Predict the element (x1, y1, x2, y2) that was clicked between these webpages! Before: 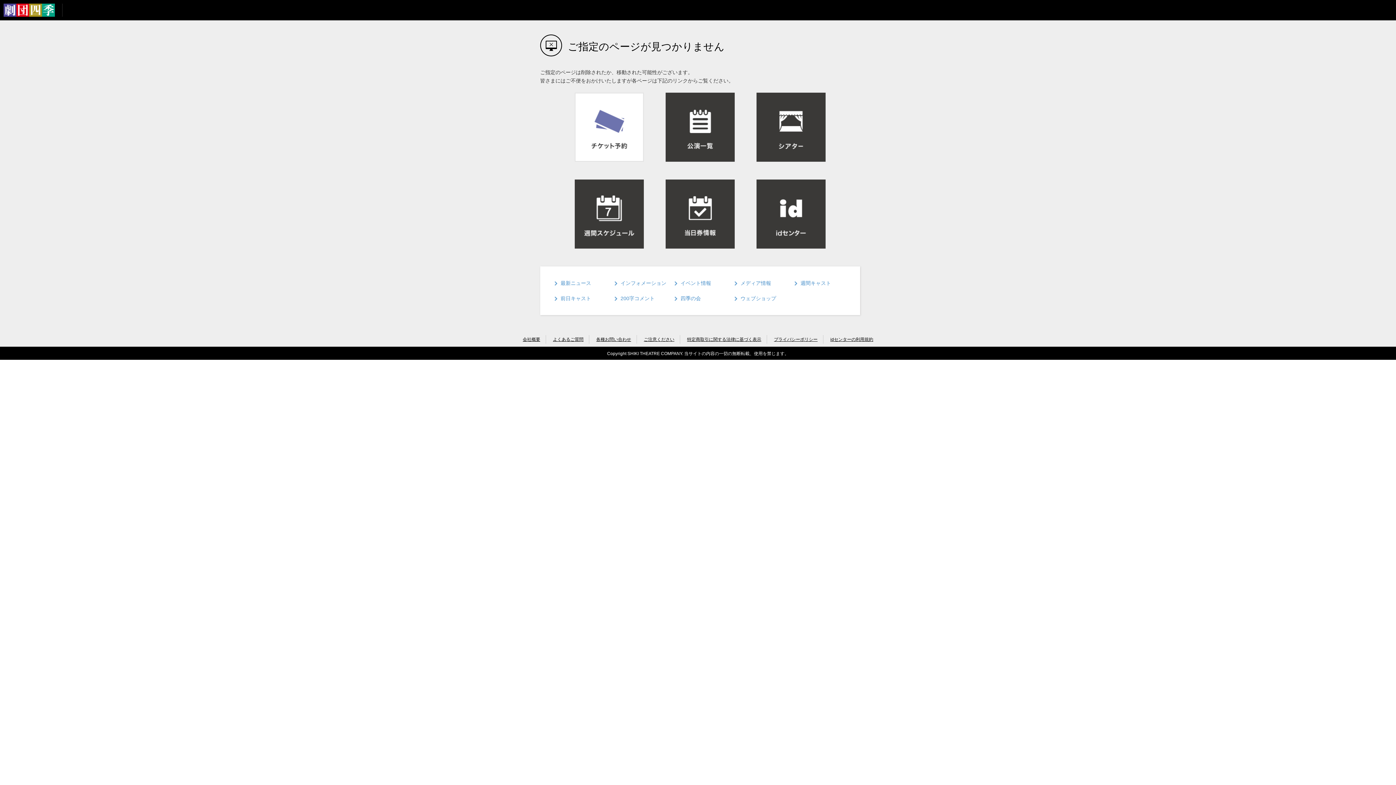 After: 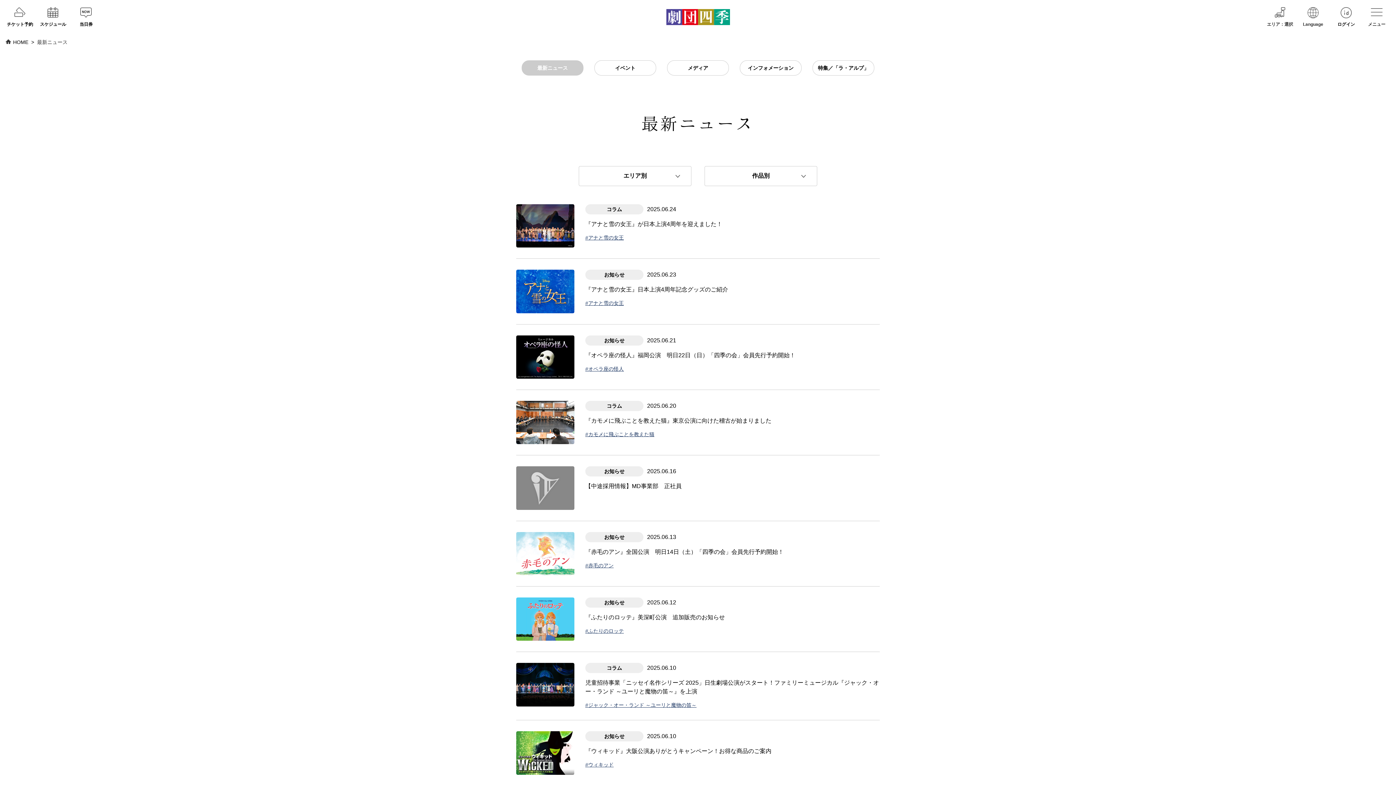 Action: label: 最新ニュース bbox: (554, 280, 591, 286)